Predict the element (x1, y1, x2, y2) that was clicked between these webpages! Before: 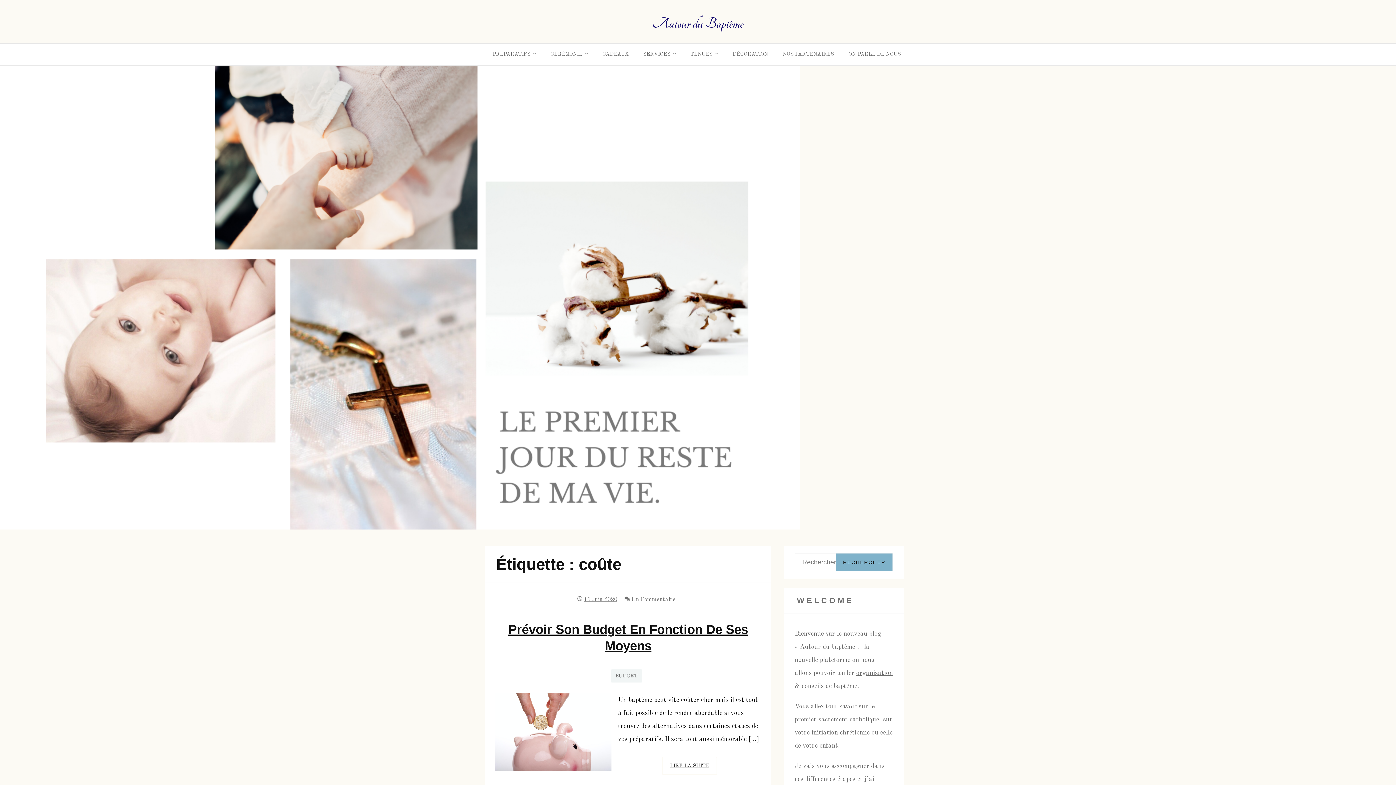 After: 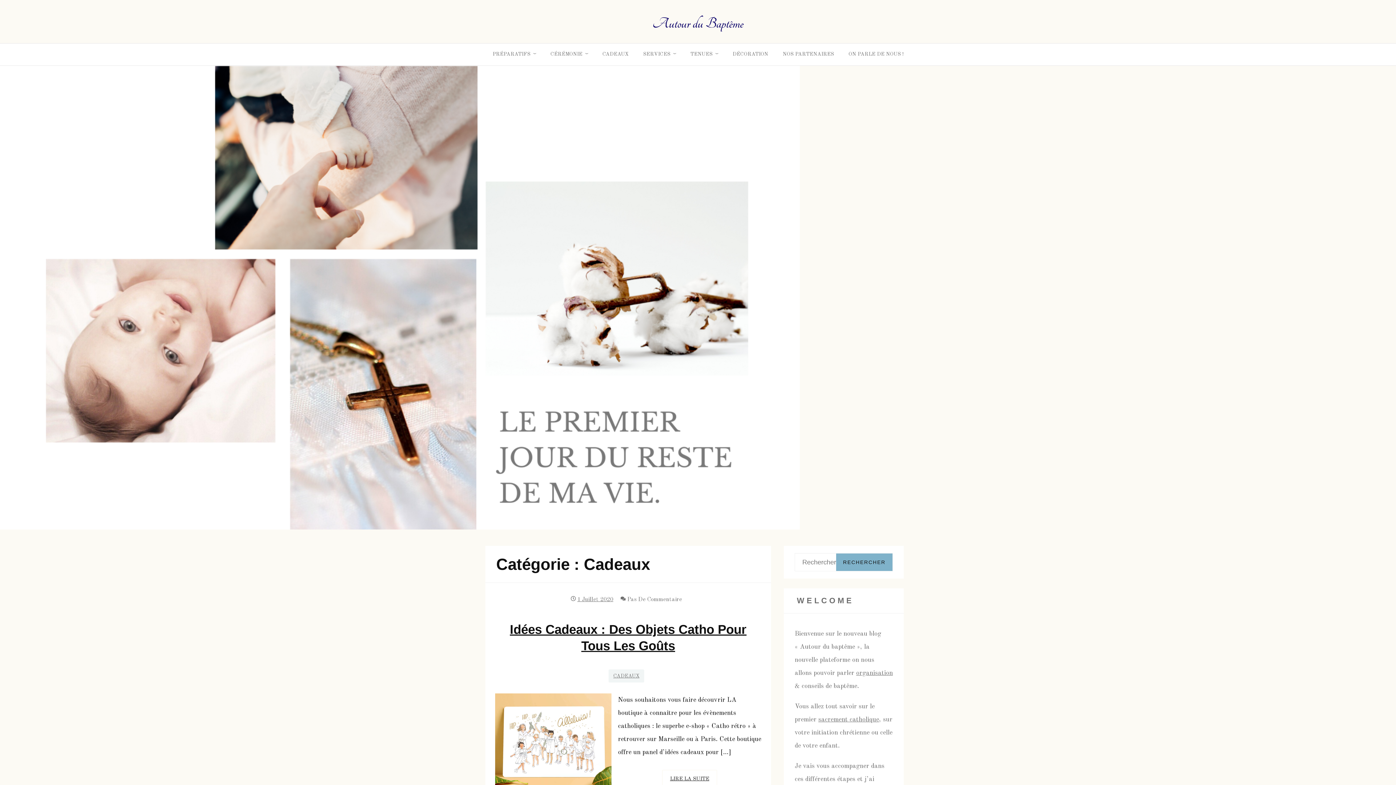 Action: bbox: (595, 43, 636, 65) label: CADEAUX